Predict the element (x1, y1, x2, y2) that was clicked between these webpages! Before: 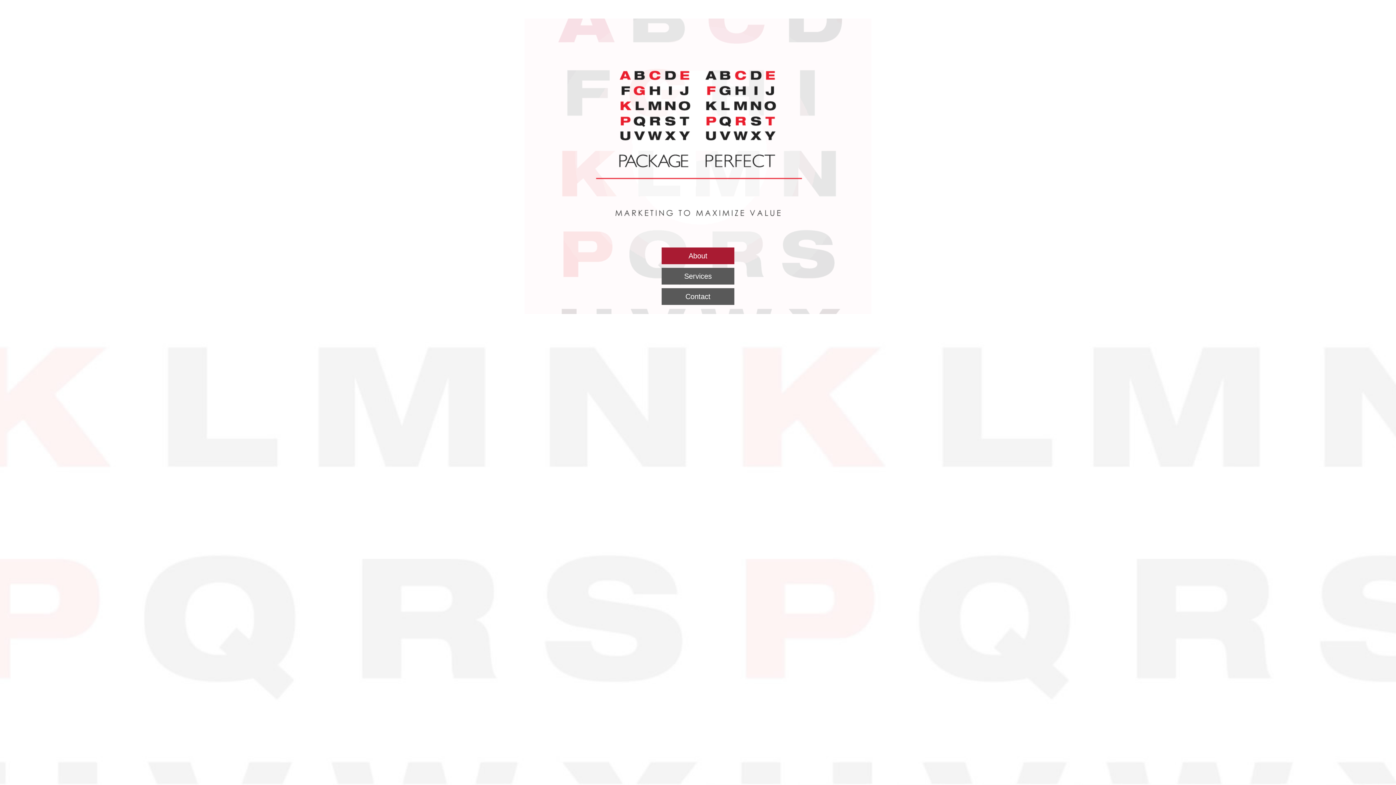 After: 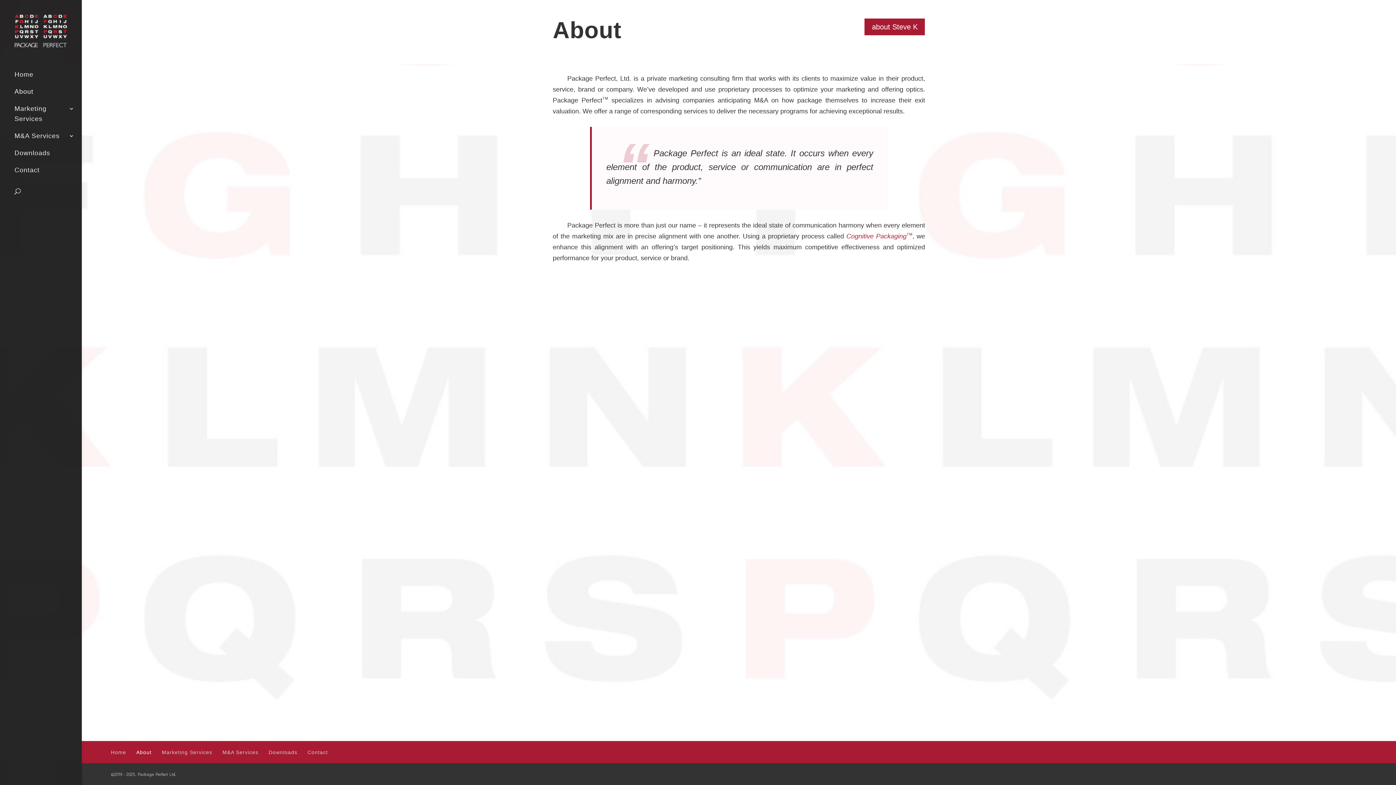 Action: bbox: (661, 247, 734, 264) label: About